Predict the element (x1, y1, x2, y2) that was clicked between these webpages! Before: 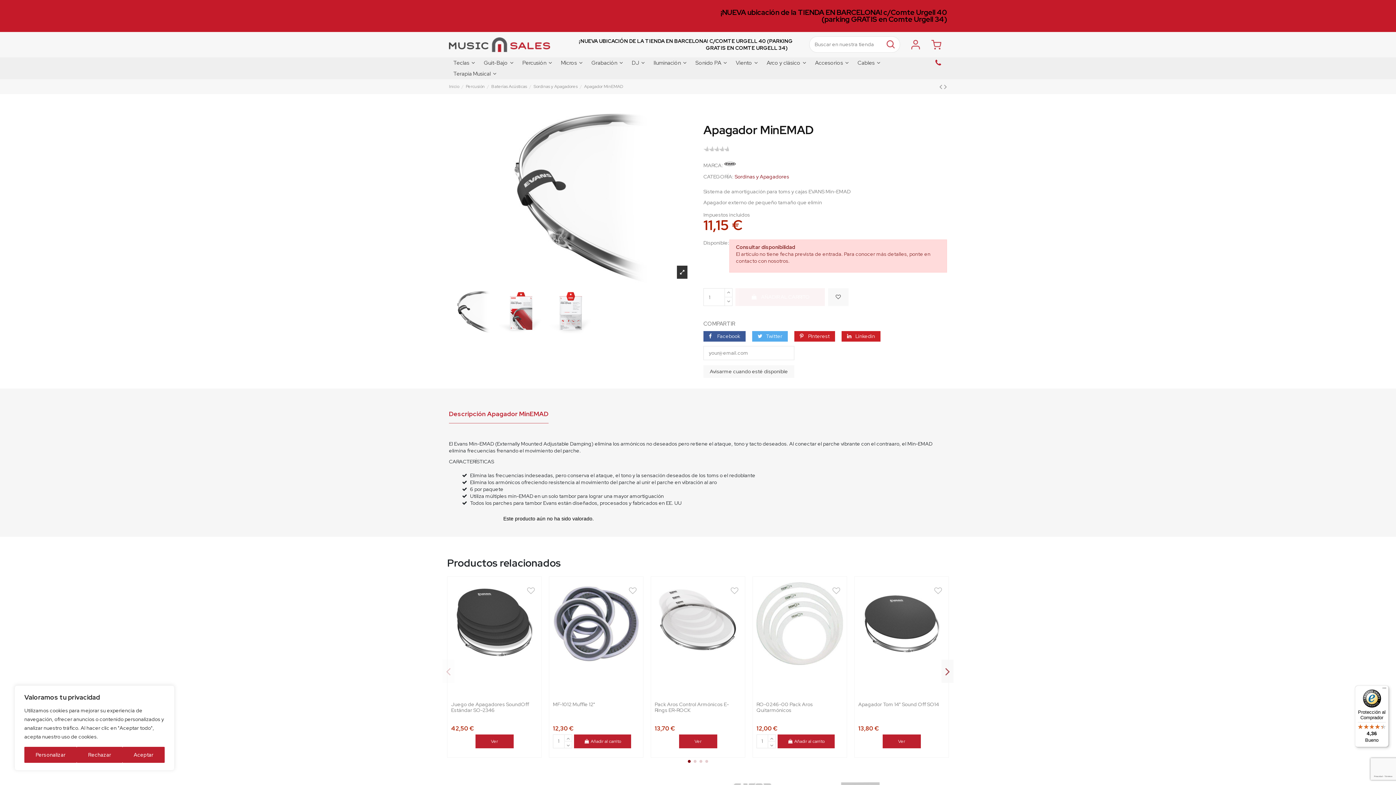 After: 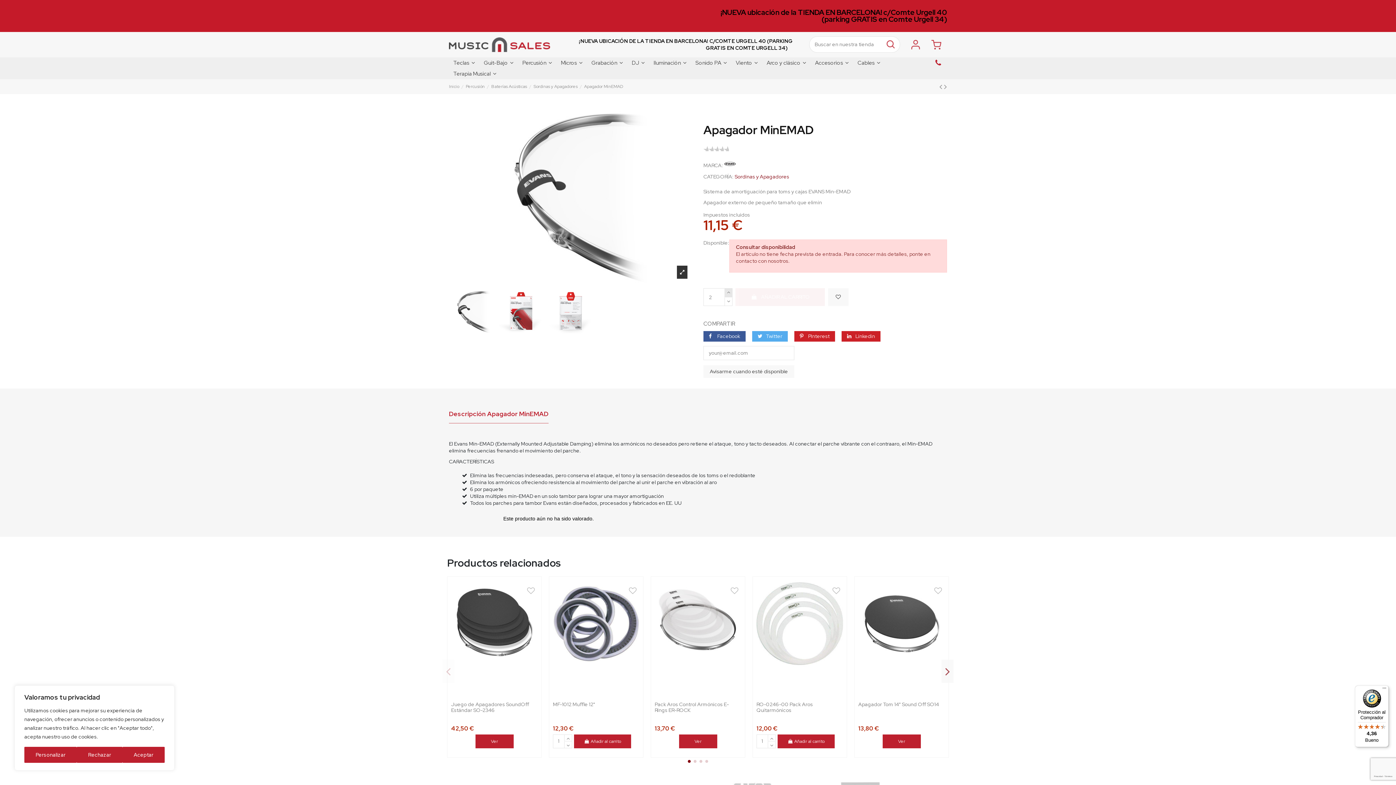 Action: bbox: (724, 288, 732, 297)